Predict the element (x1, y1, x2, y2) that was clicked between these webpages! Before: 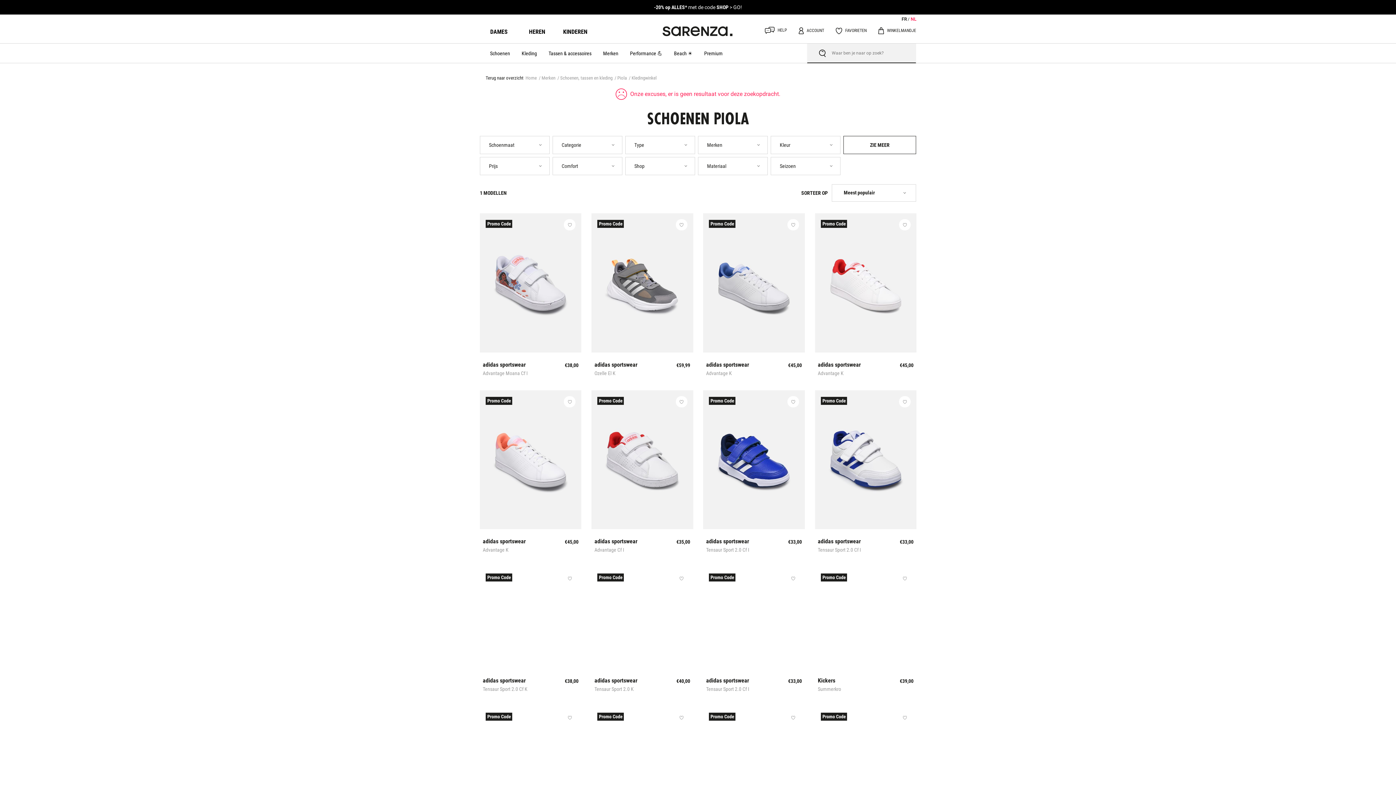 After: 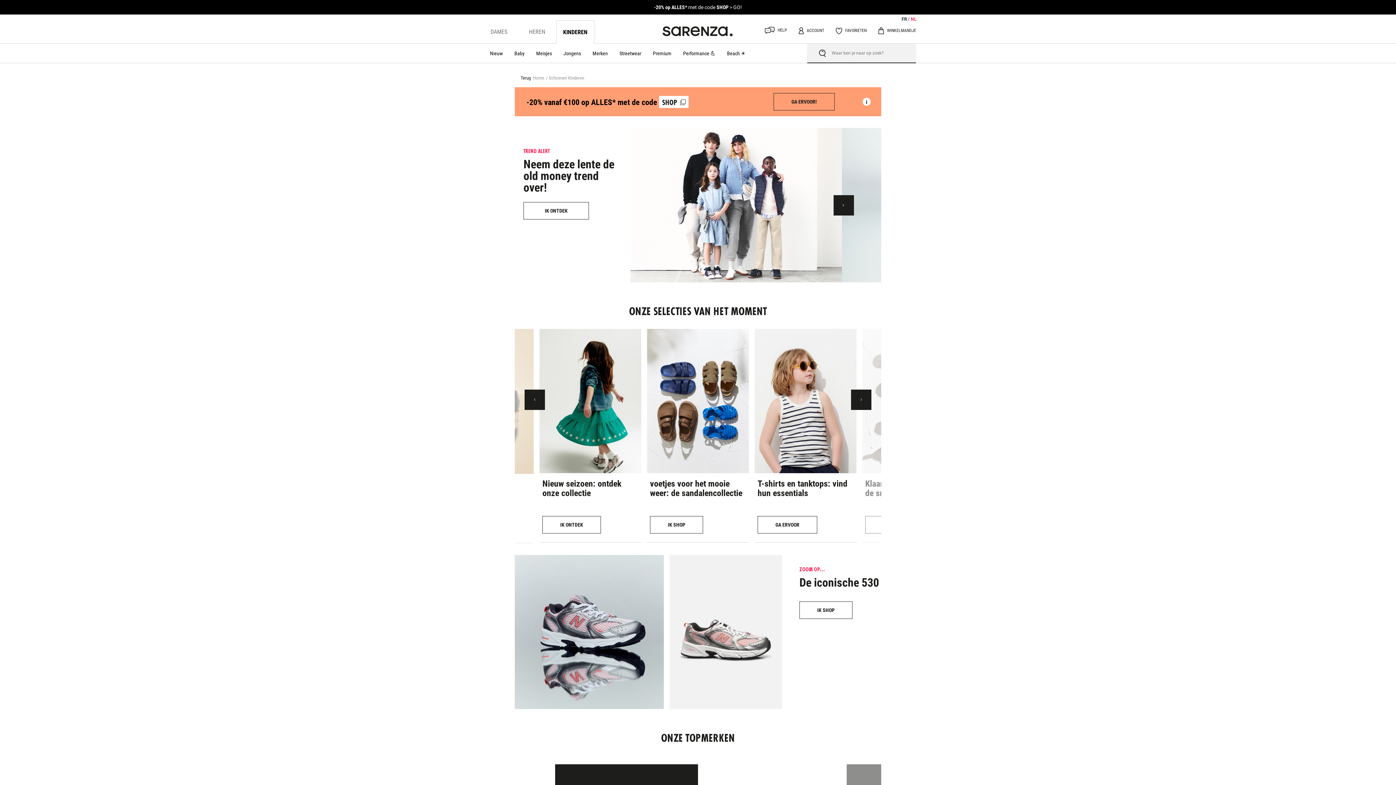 Action: label: KINDEREN bbox: (556, 20, 594, 43)